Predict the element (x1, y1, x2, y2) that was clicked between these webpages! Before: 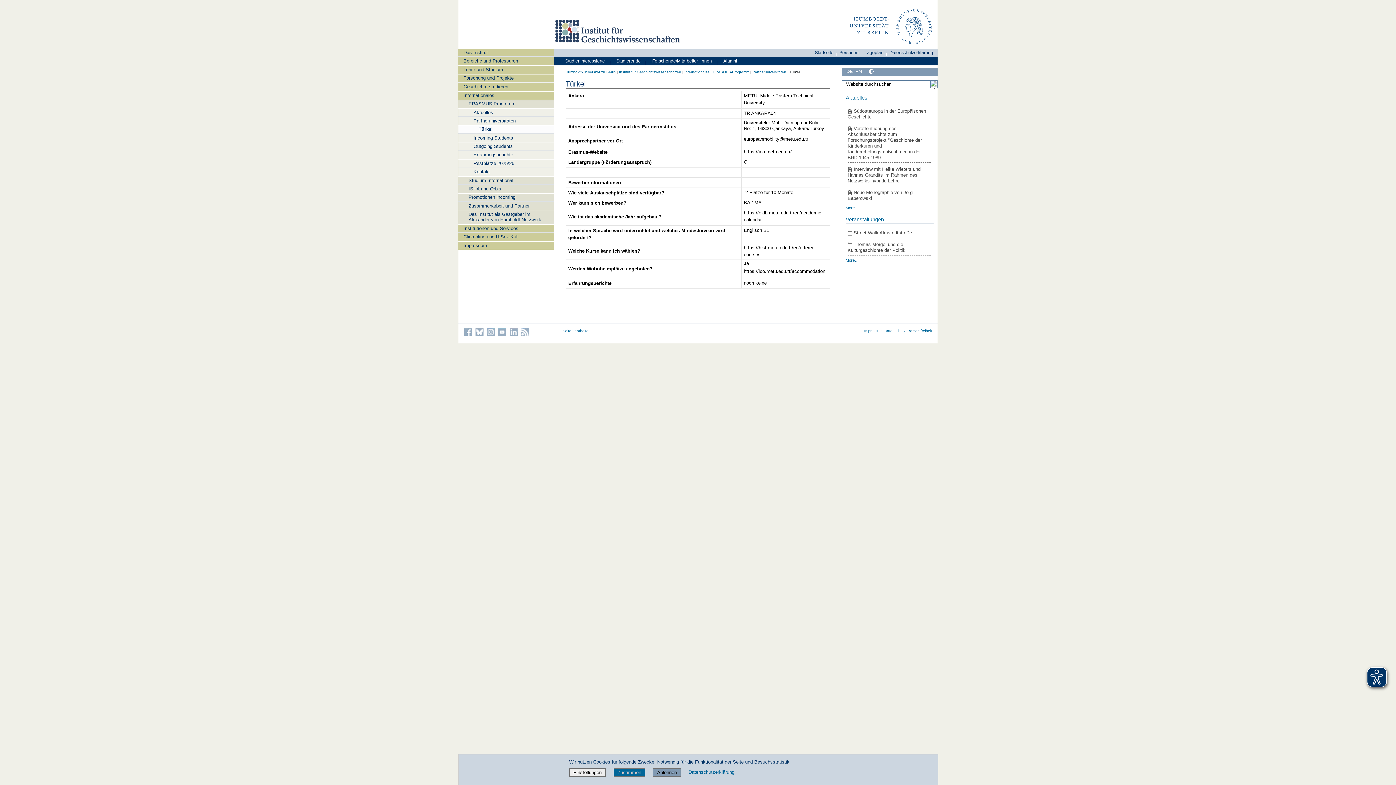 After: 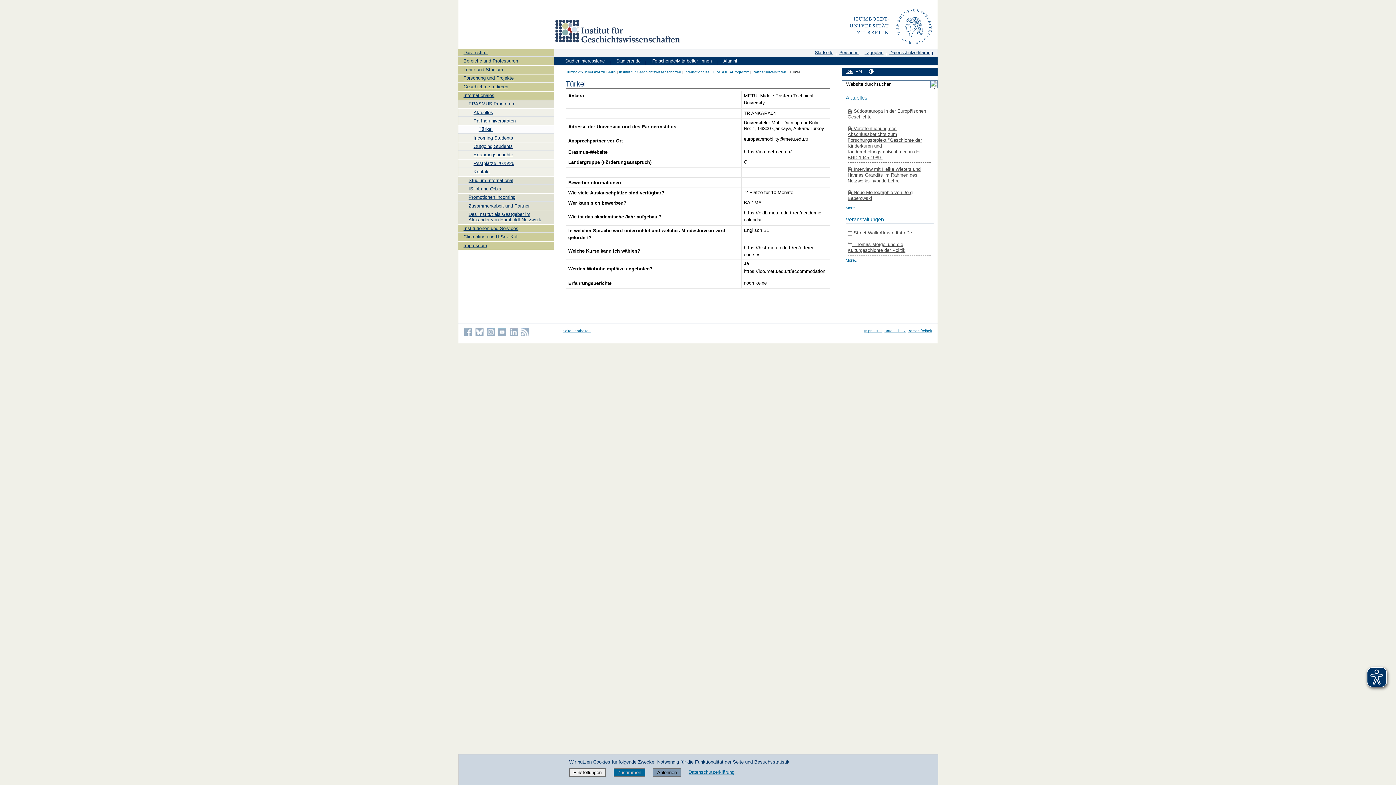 Action: bbox: (869, 68, 873, 73)